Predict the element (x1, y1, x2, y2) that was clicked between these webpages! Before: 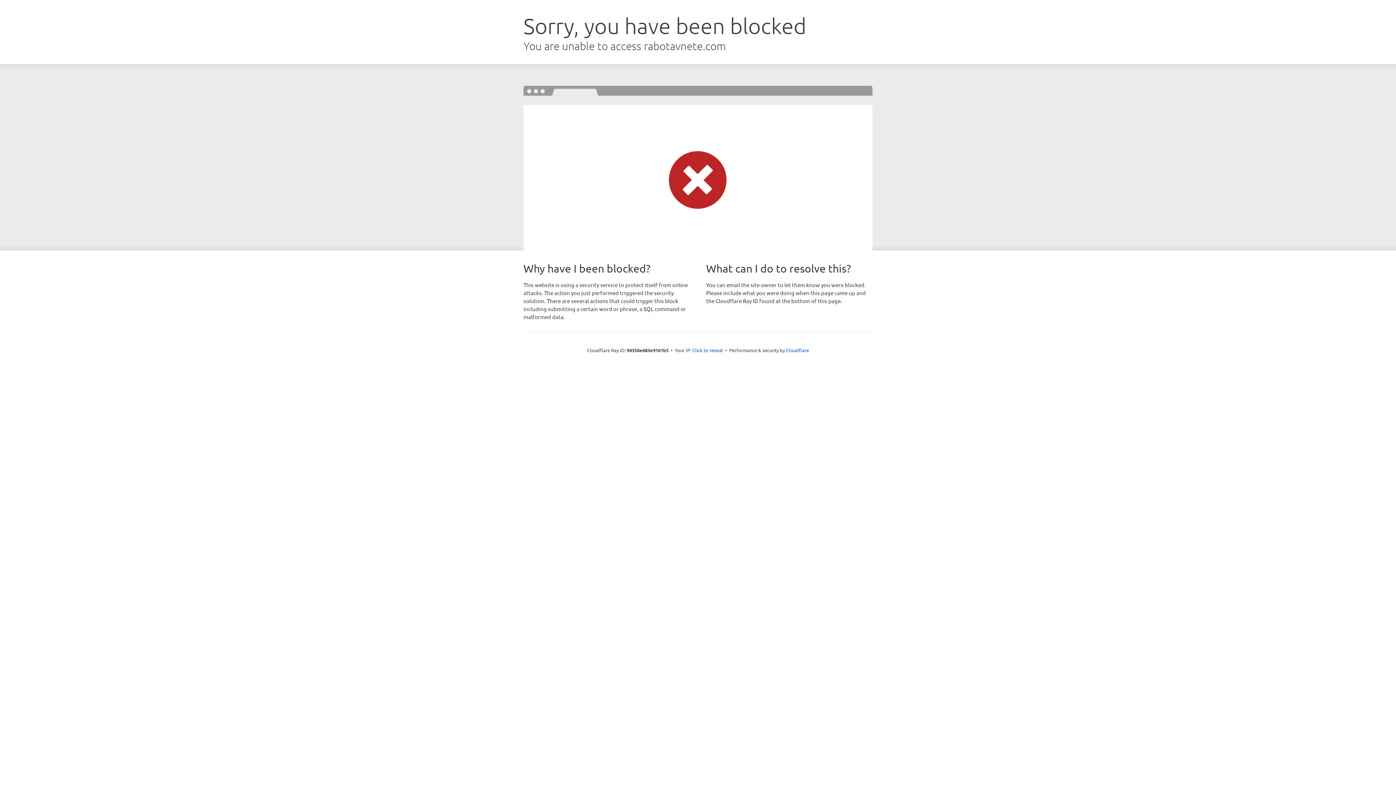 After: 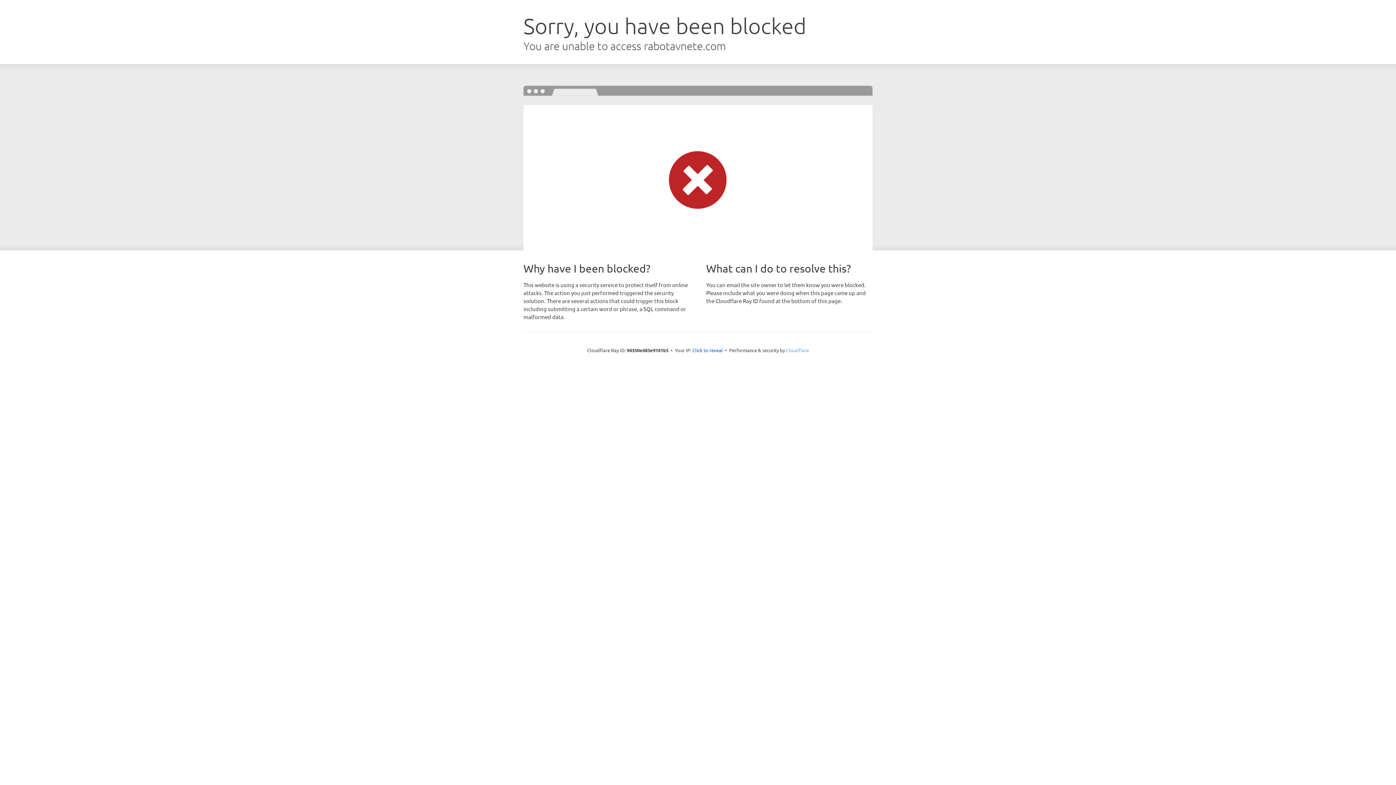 Action: bbox: (786, 347, 809, 353) label: Cloudflare